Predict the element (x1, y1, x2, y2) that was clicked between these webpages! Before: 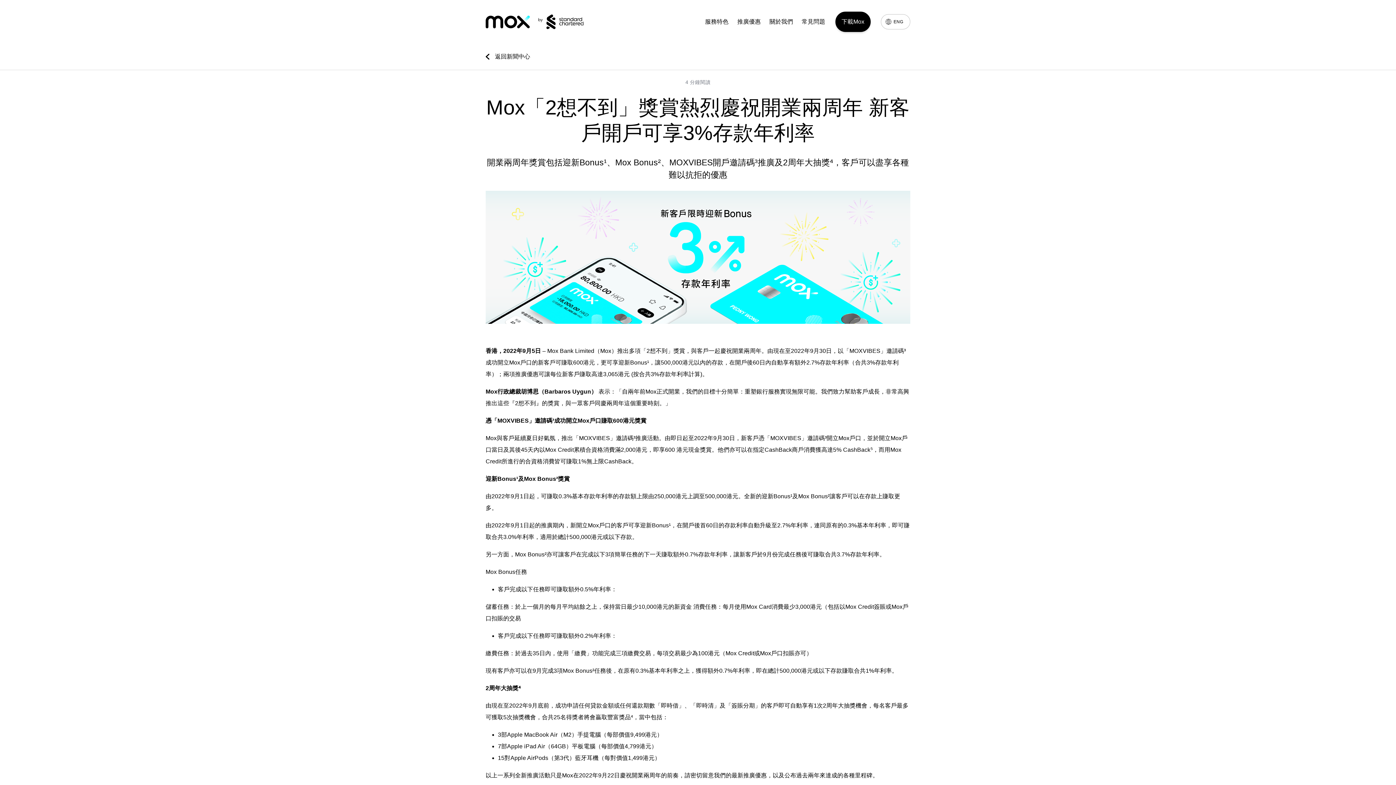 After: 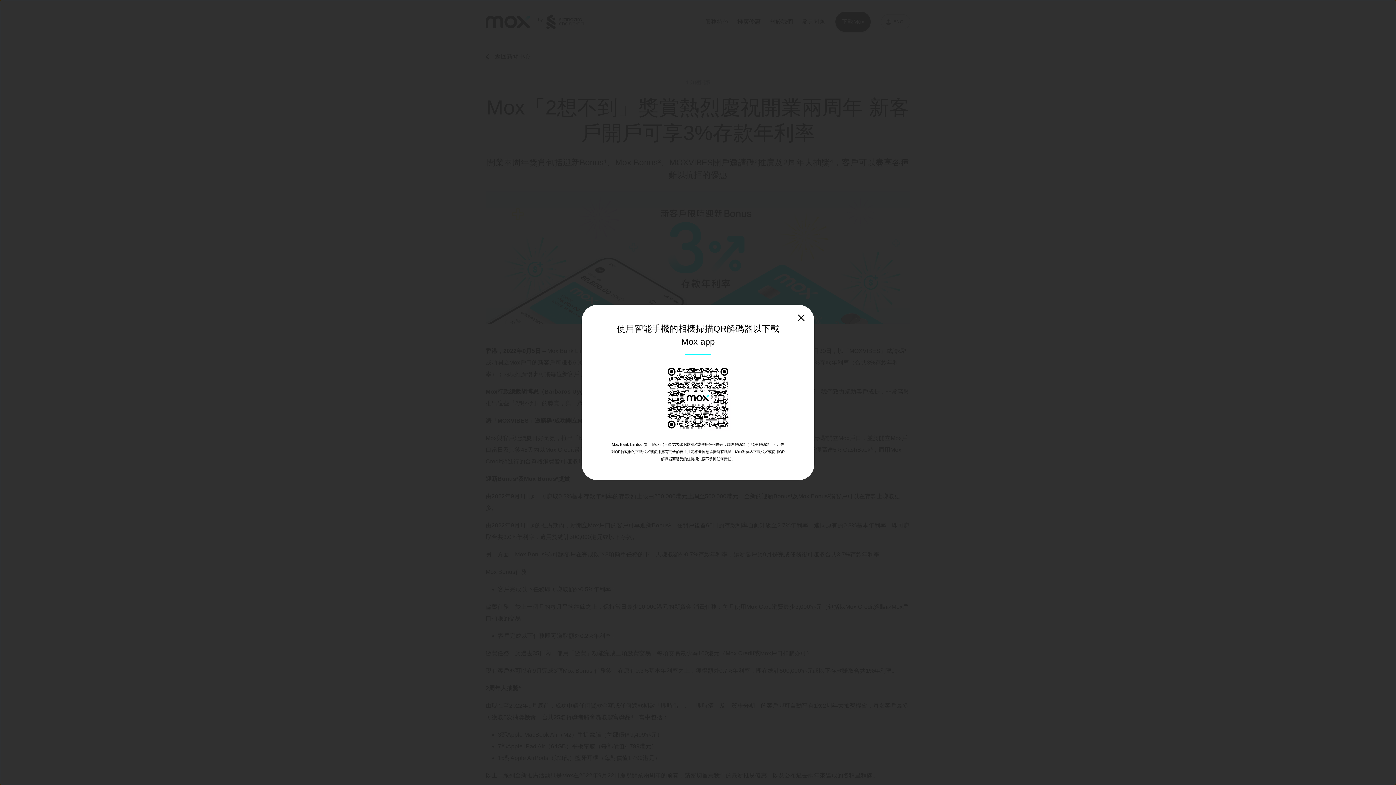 Action: bbox: (835, 11, 870, 32) label: 下載Mox